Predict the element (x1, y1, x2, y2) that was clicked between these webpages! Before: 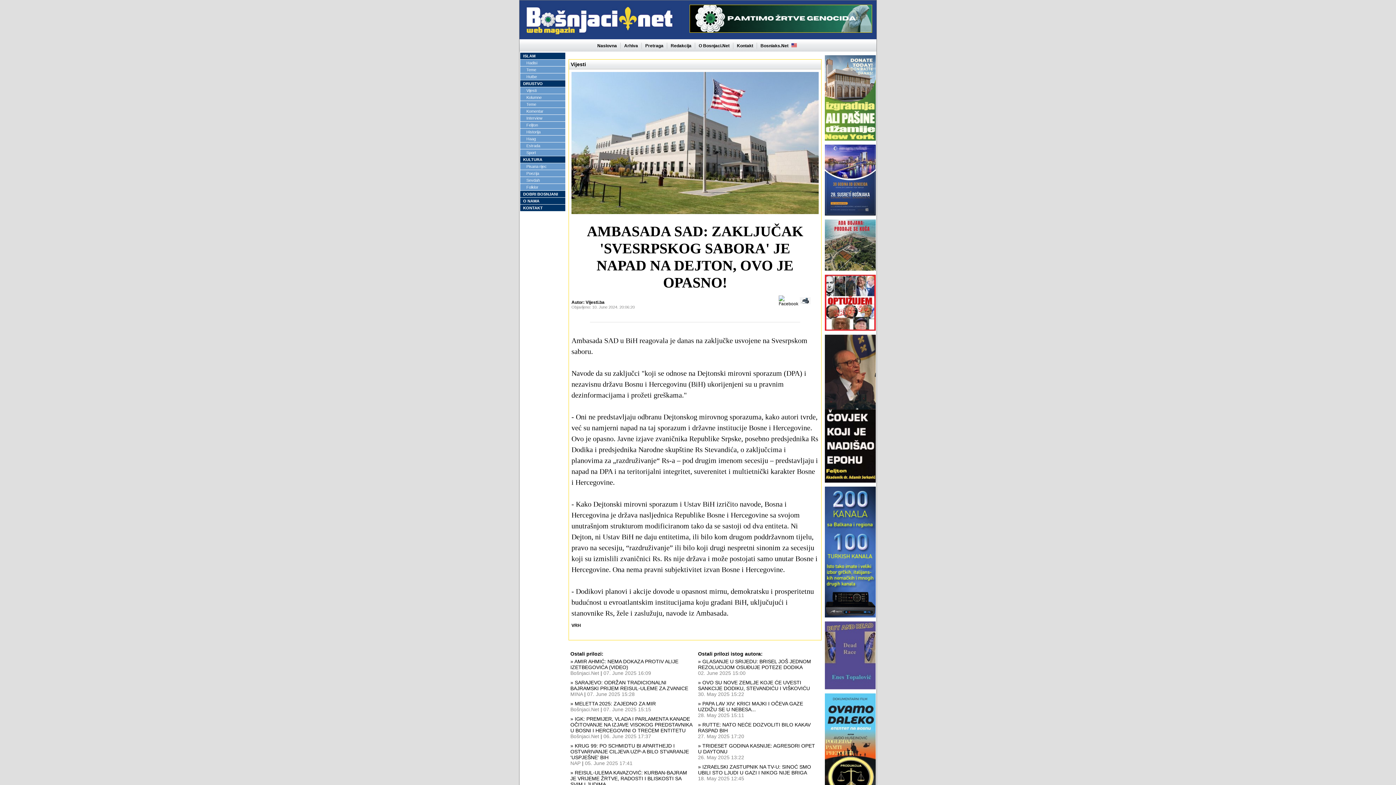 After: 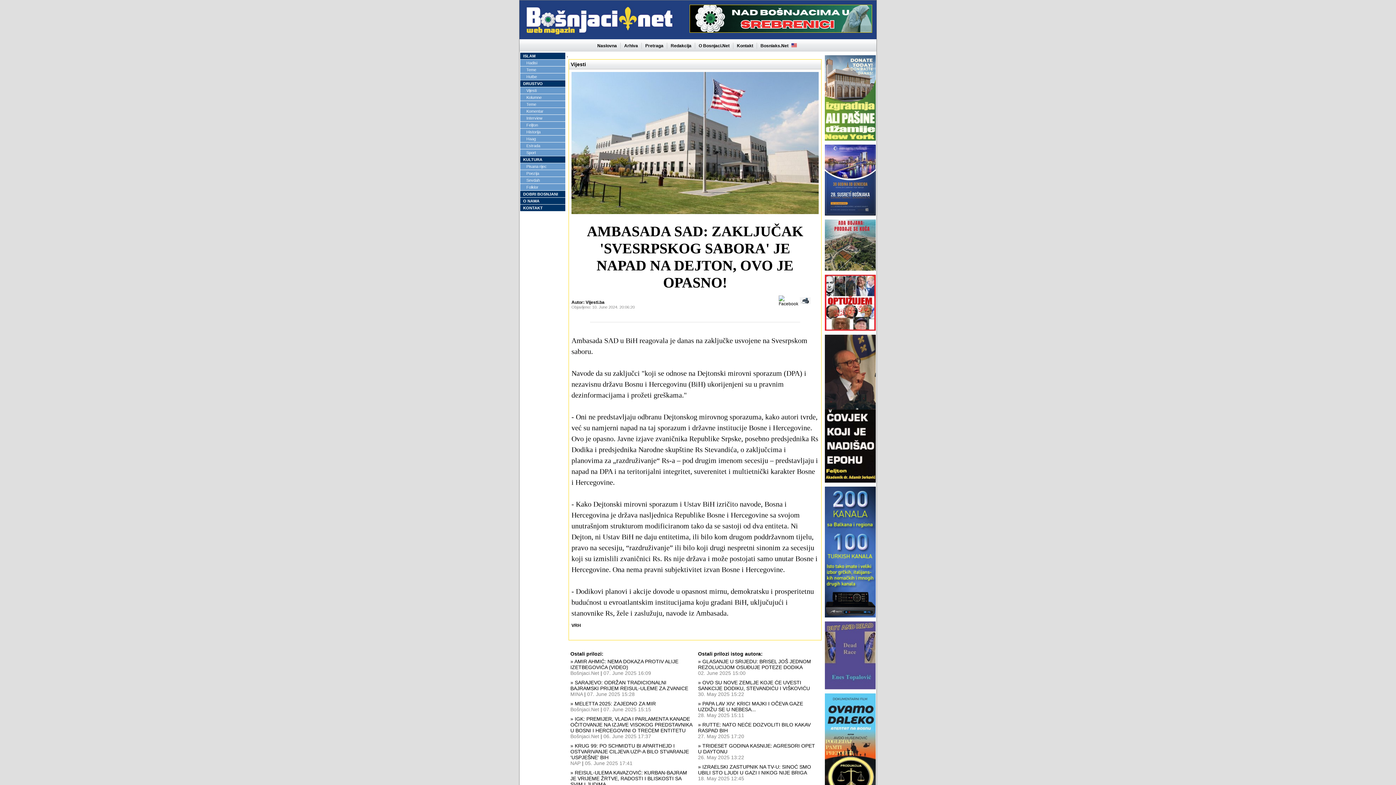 Action: bbox: (566, 52, 568, 57) label:  